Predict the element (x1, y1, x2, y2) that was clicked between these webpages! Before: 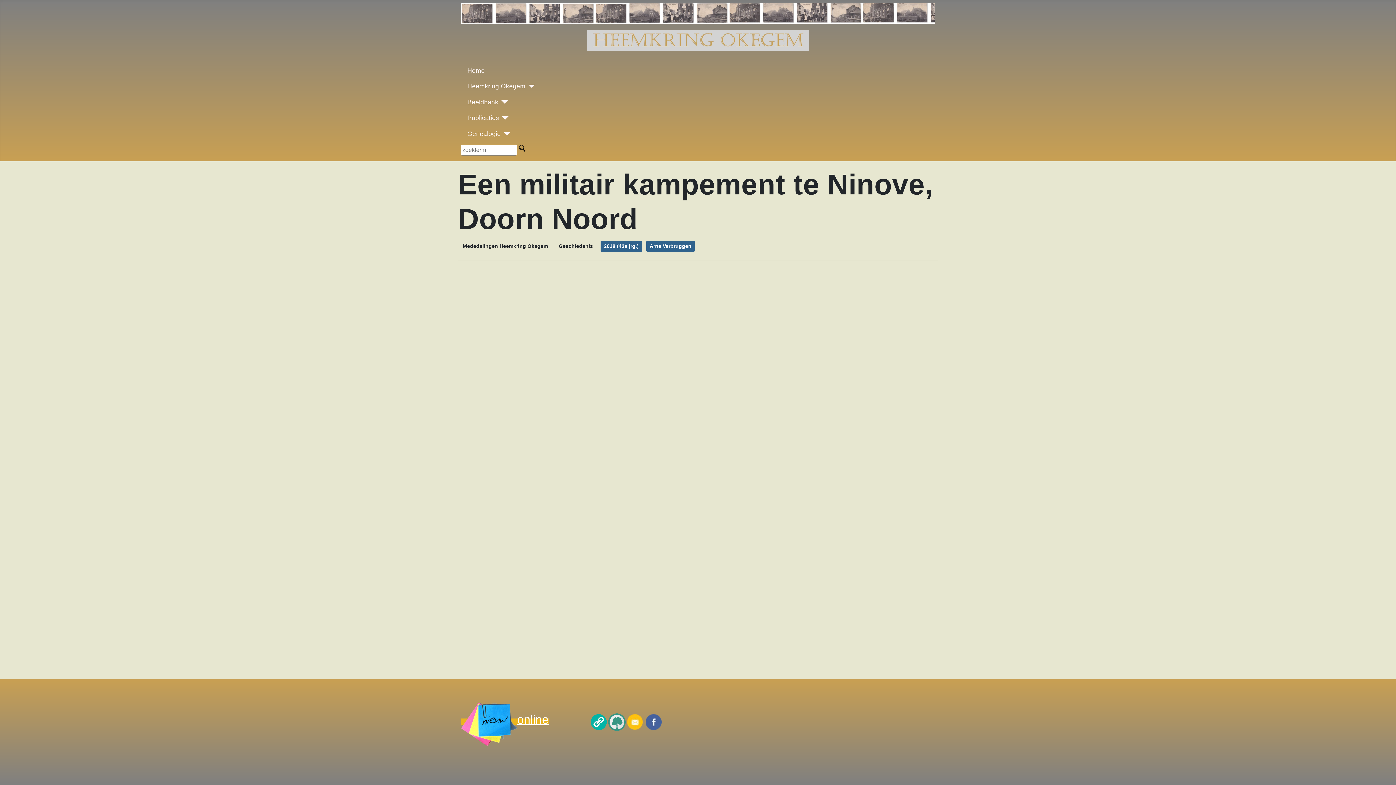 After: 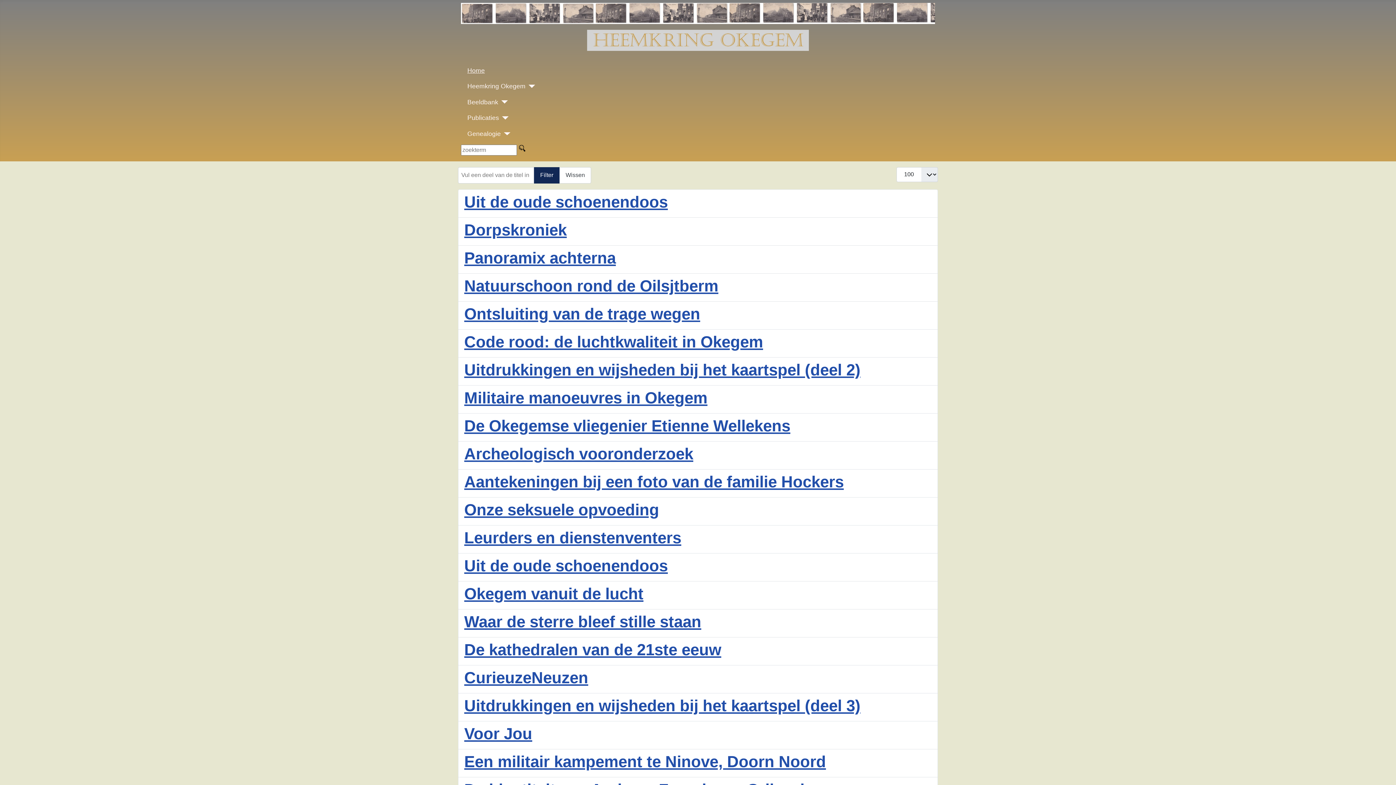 Action: label: 2018 (43e jrg.) bbox: (600, 240, 642, 251)